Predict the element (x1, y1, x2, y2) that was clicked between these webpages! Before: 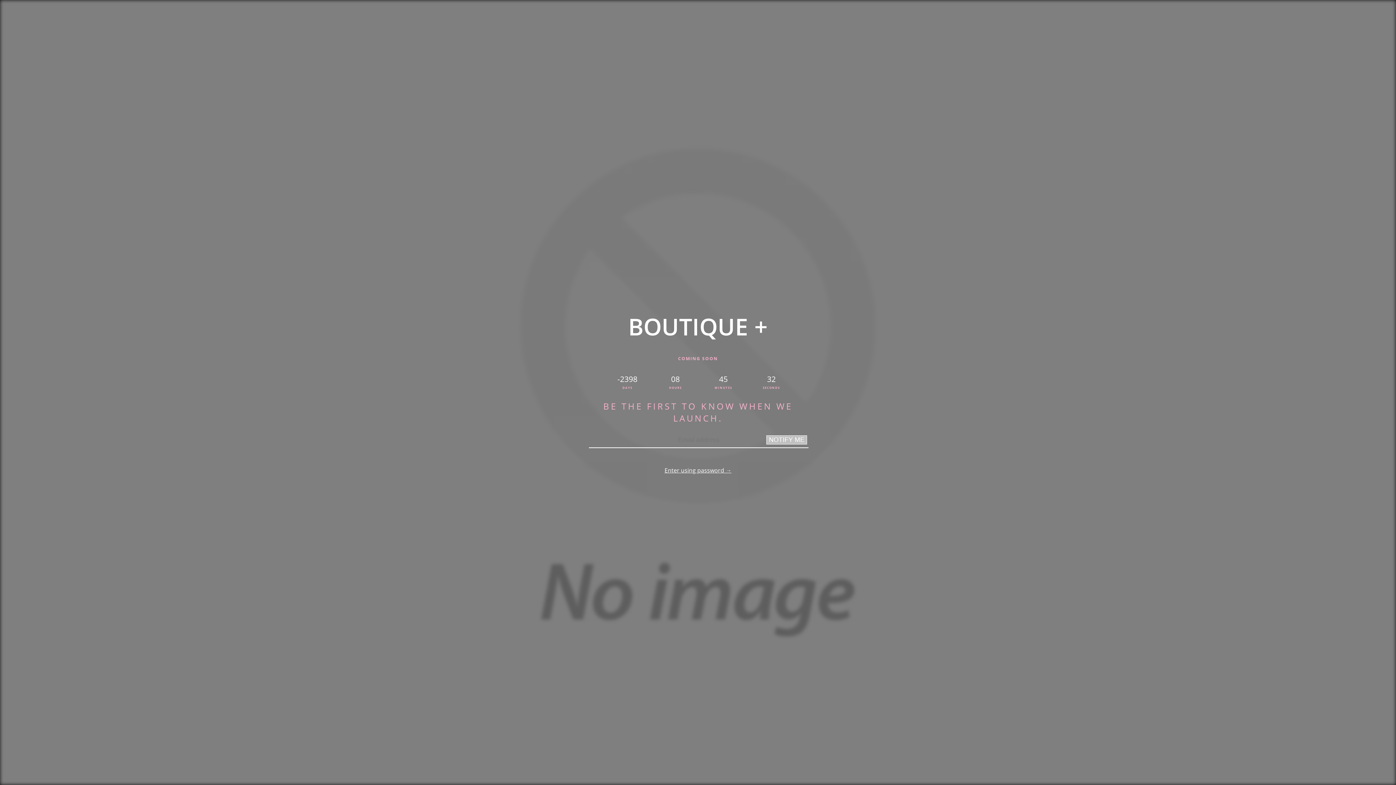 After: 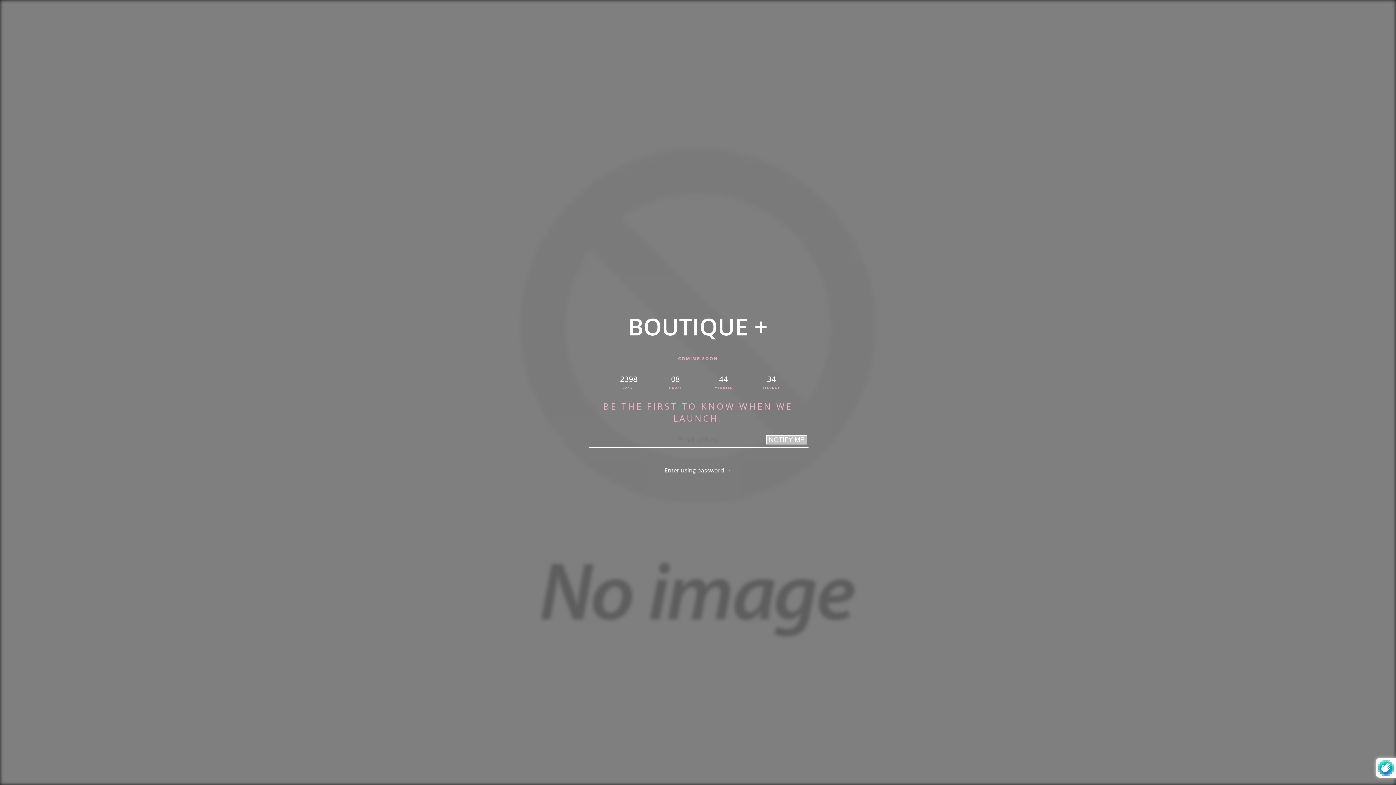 Action: label: NOTIFY ME bbox: (766, 435, 807, 444)